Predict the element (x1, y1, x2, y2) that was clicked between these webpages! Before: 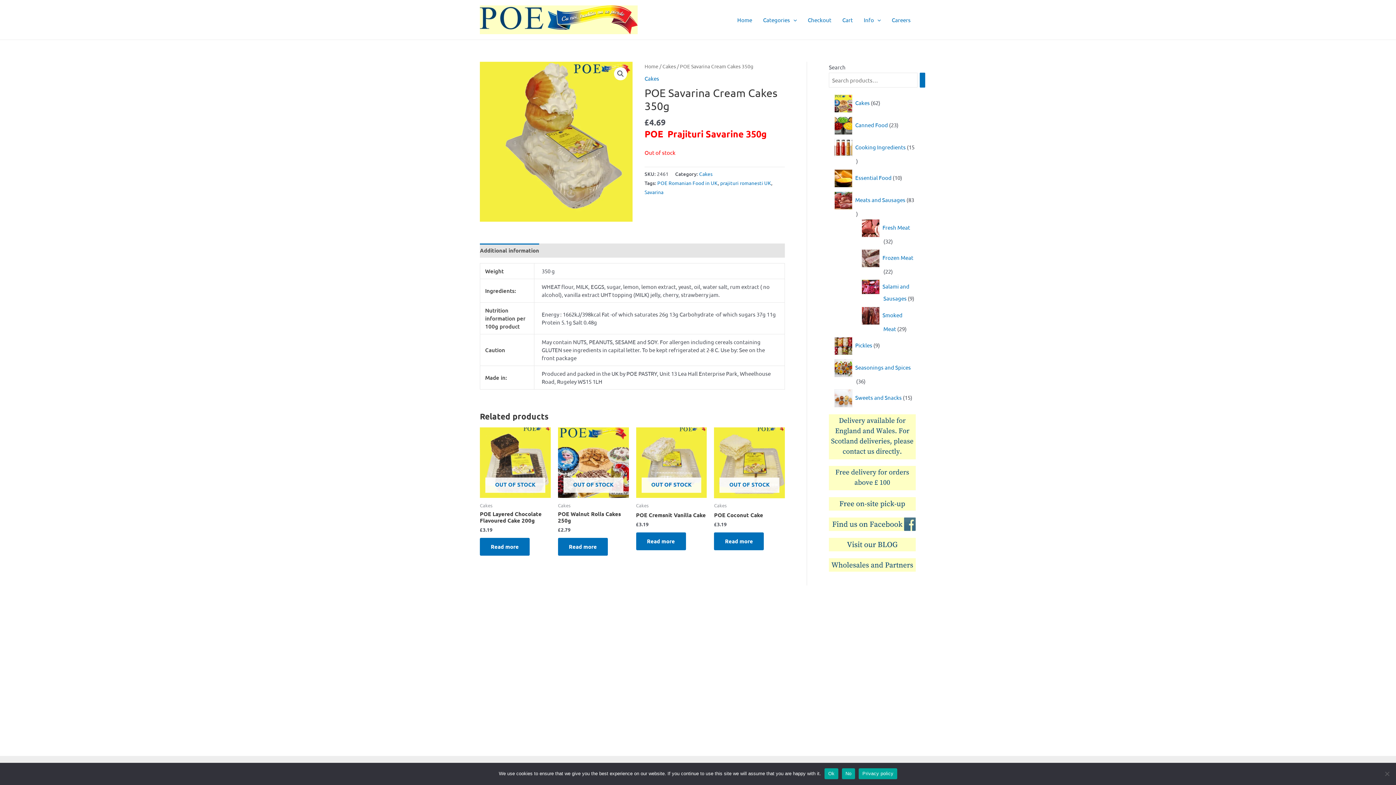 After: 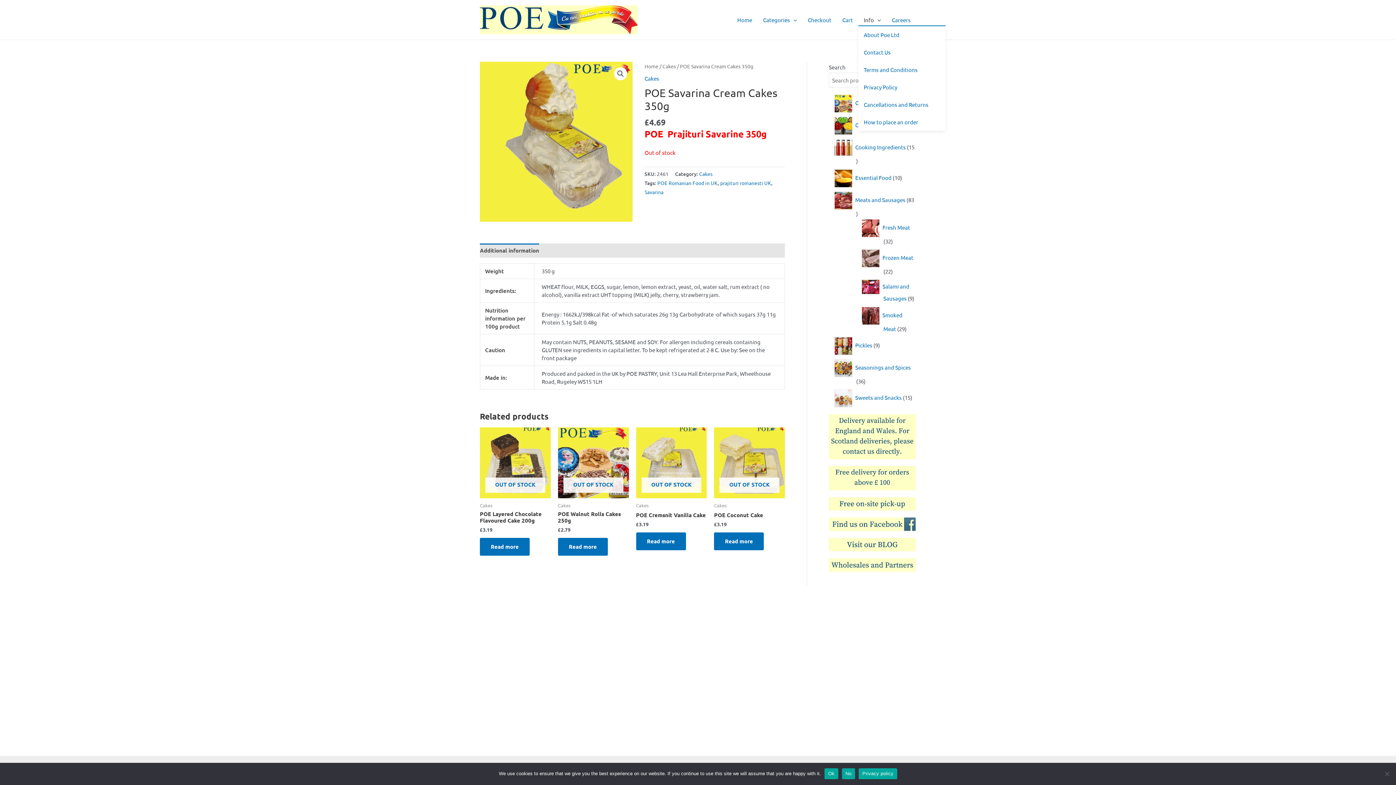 Action: bbox: (858, 14, 886, 25) label: Info